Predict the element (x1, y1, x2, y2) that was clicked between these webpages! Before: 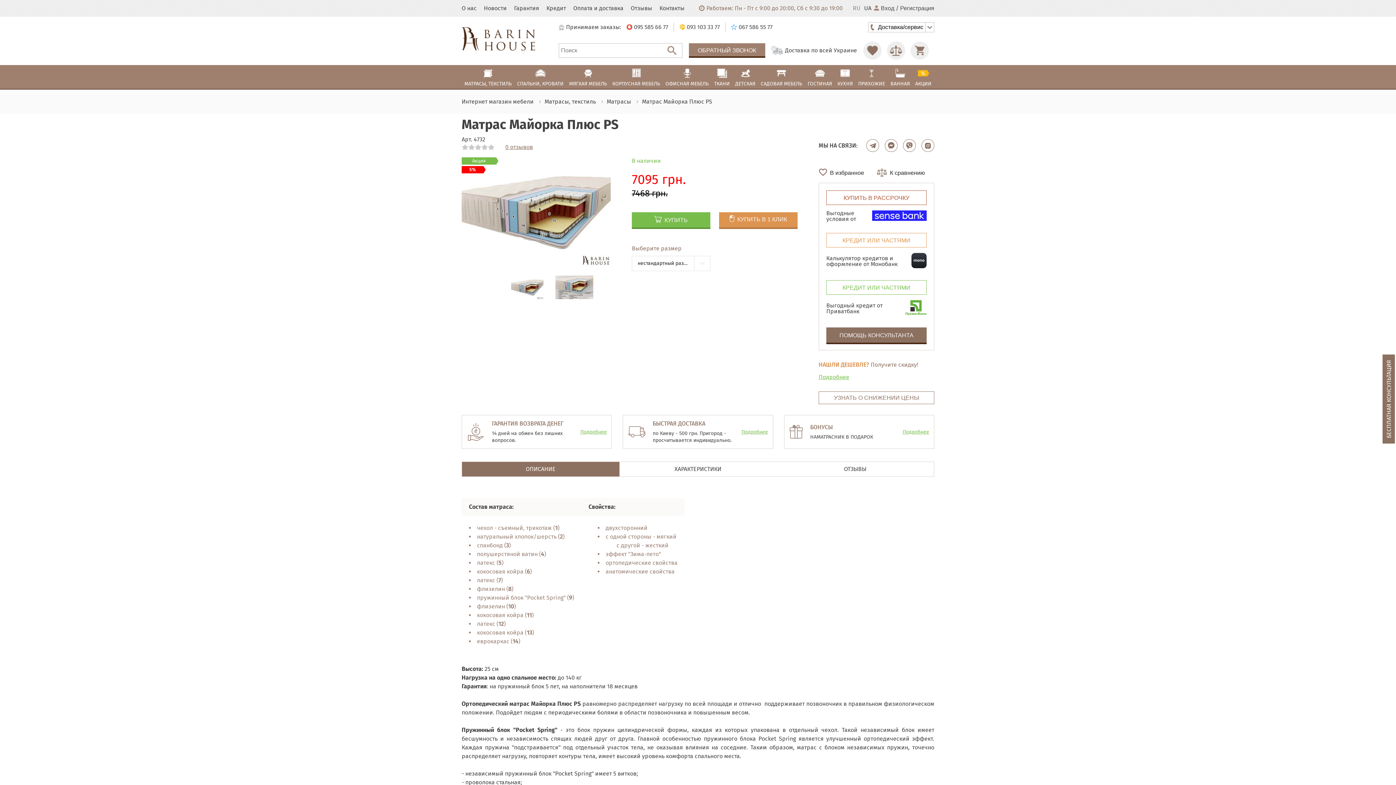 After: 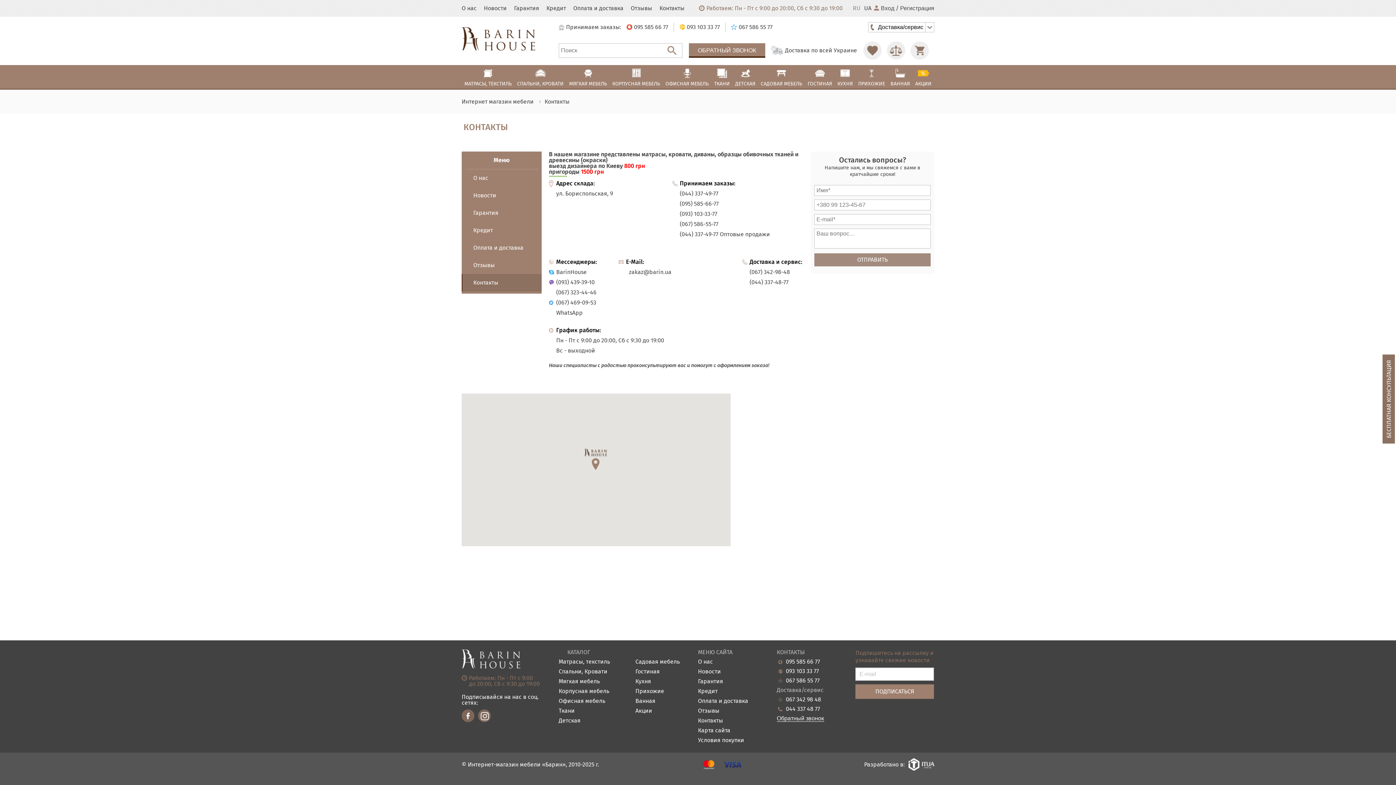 Action: bbox: (659, 5, 684, 11) label: Контакты